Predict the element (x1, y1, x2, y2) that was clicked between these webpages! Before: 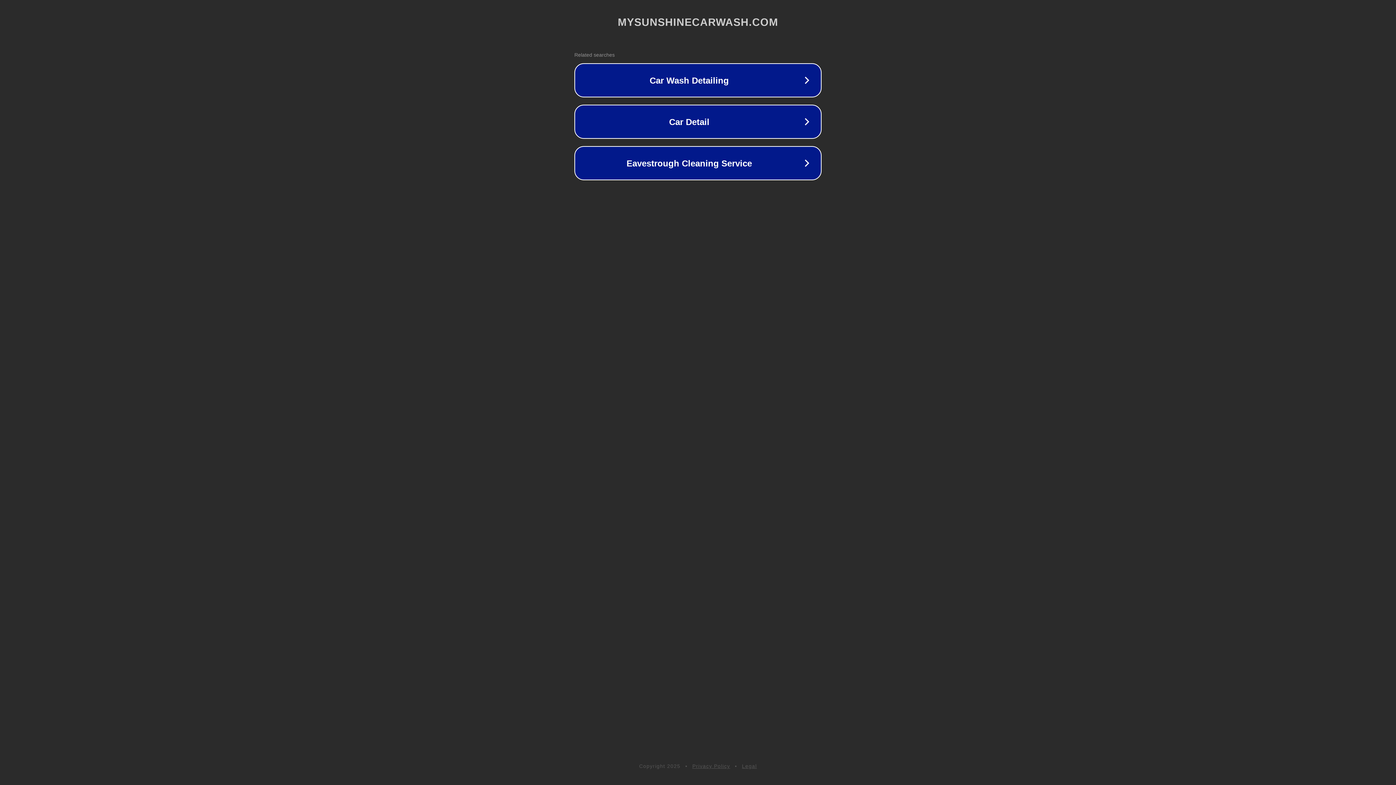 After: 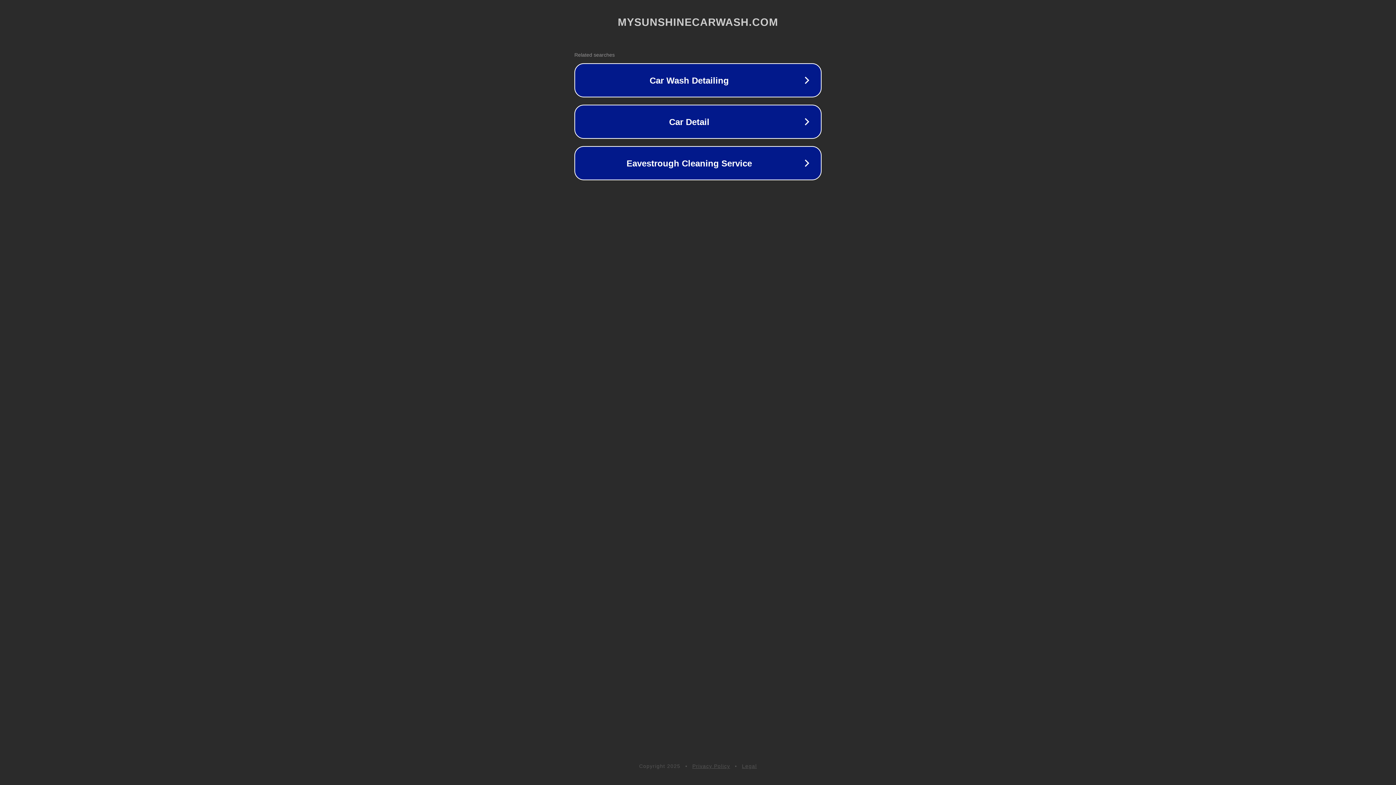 Action: label: Legal bbox: (742, 763, 757, 769)